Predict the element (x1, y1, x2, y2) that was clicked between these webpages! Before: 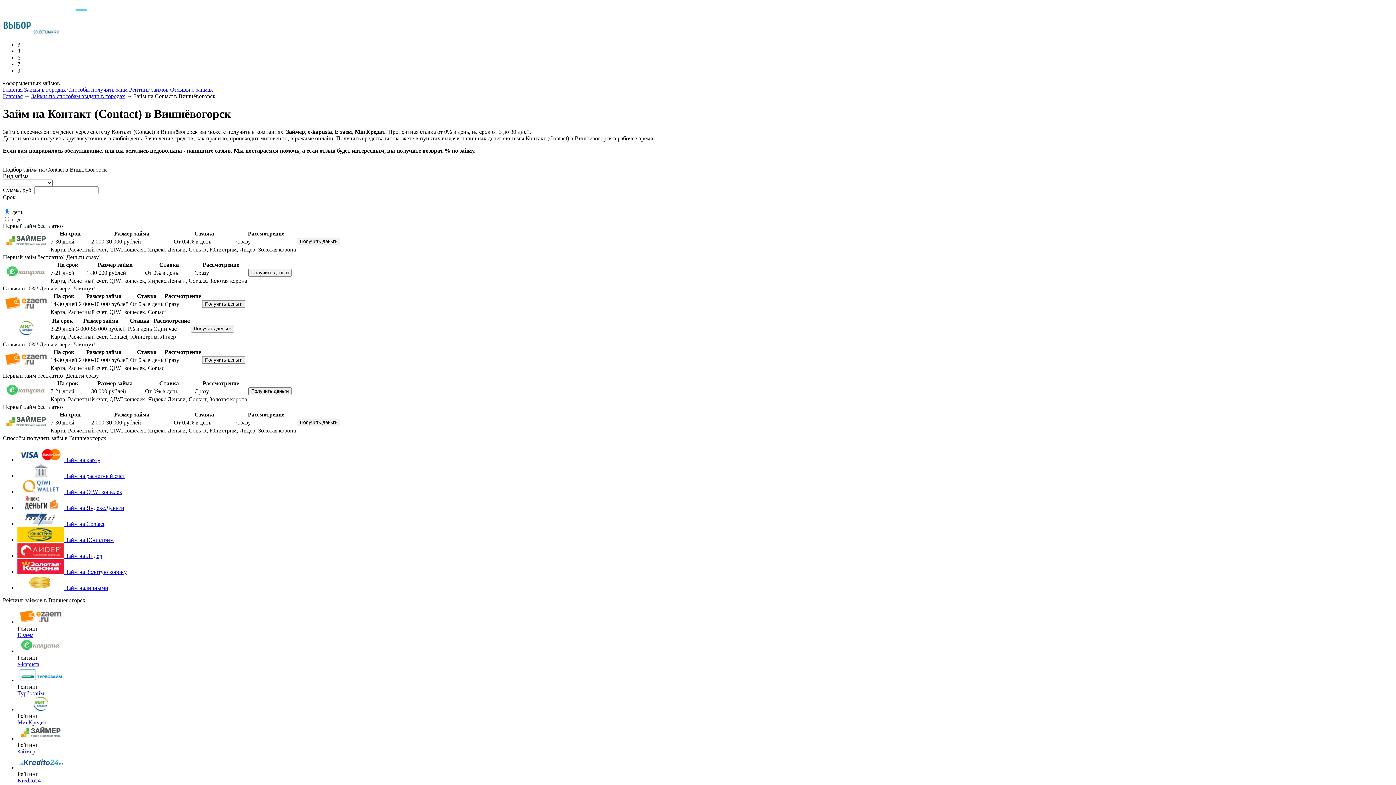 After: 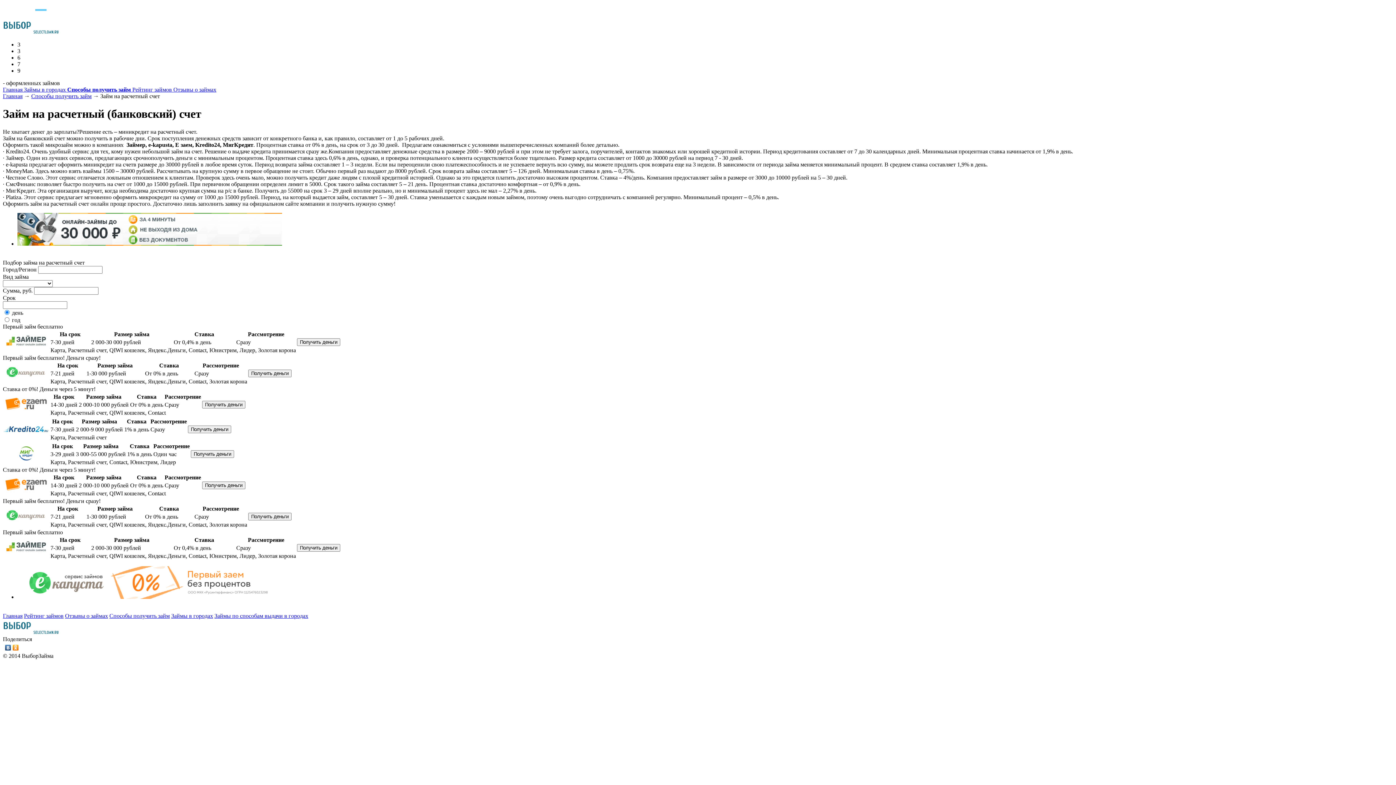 Action: label: Займ на расчетный счет bbox: (65, 473, 125, 479)